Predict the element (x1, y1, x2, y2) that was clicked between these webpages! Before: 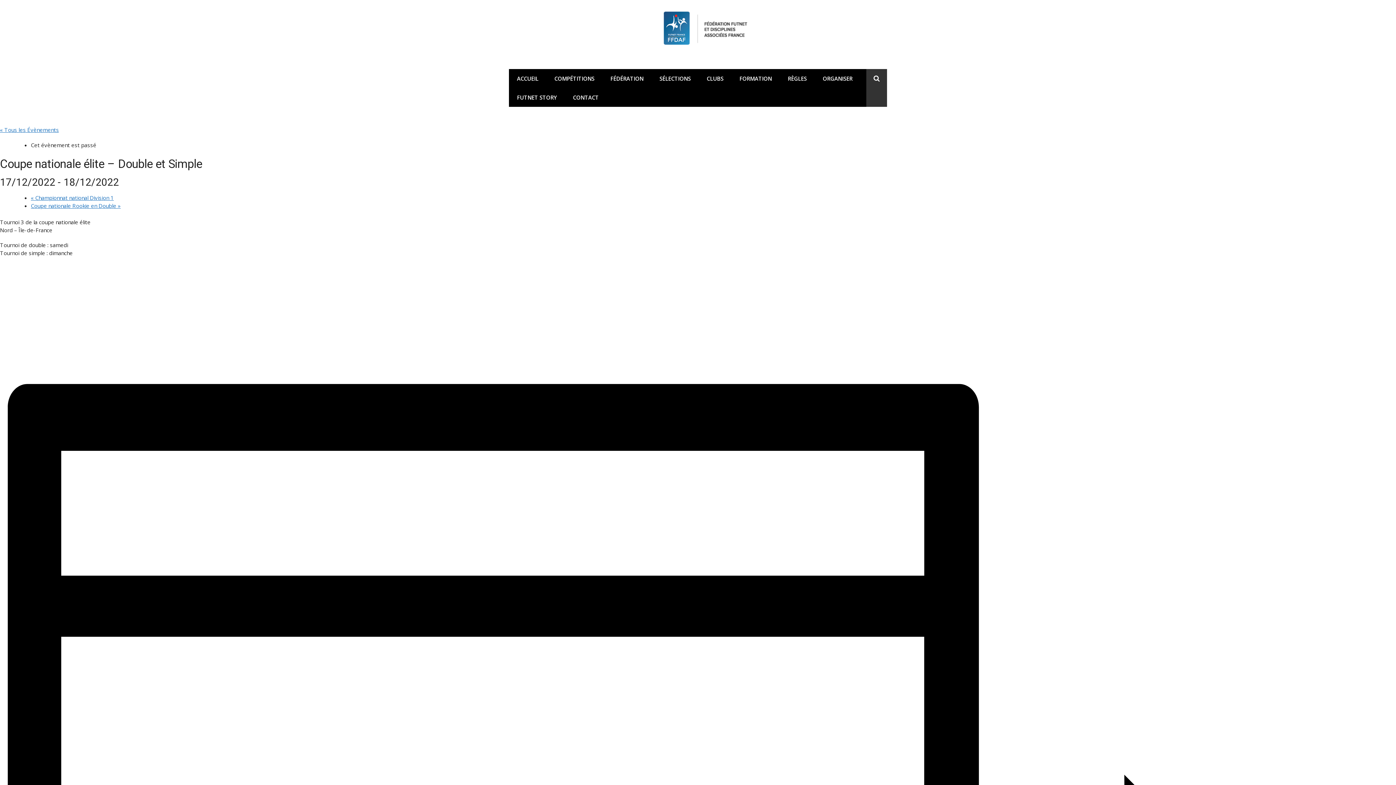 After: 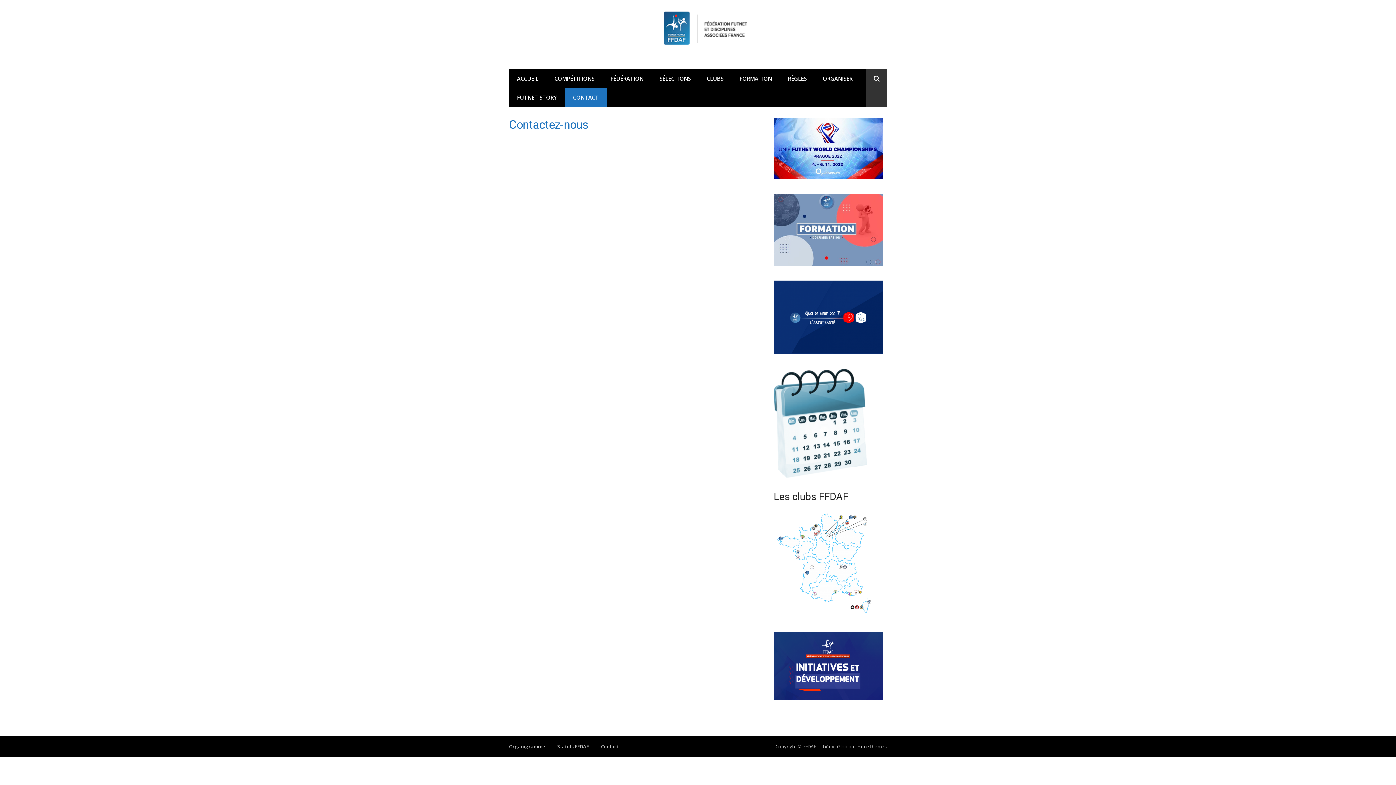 Action: bbox: (565, 88, 606, 106) label: CONTACT